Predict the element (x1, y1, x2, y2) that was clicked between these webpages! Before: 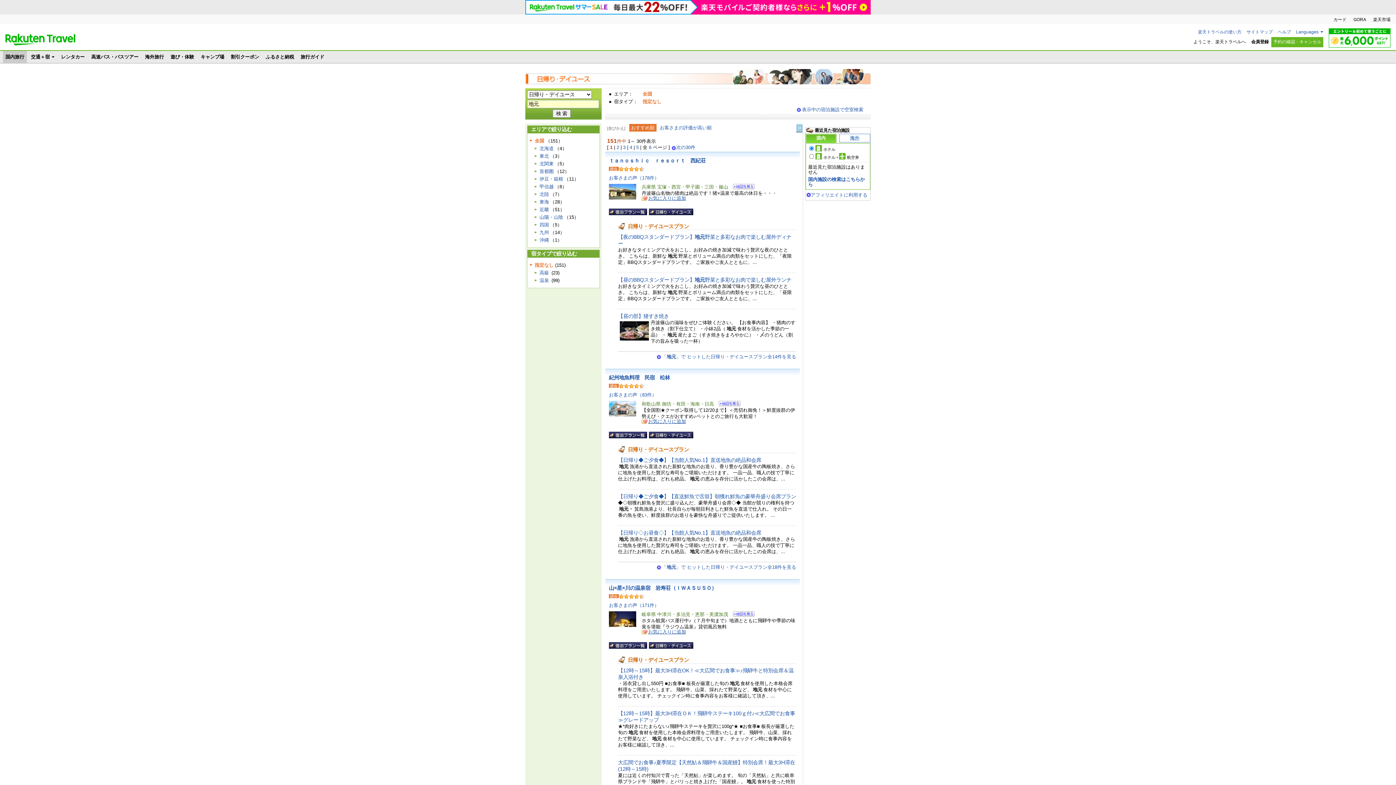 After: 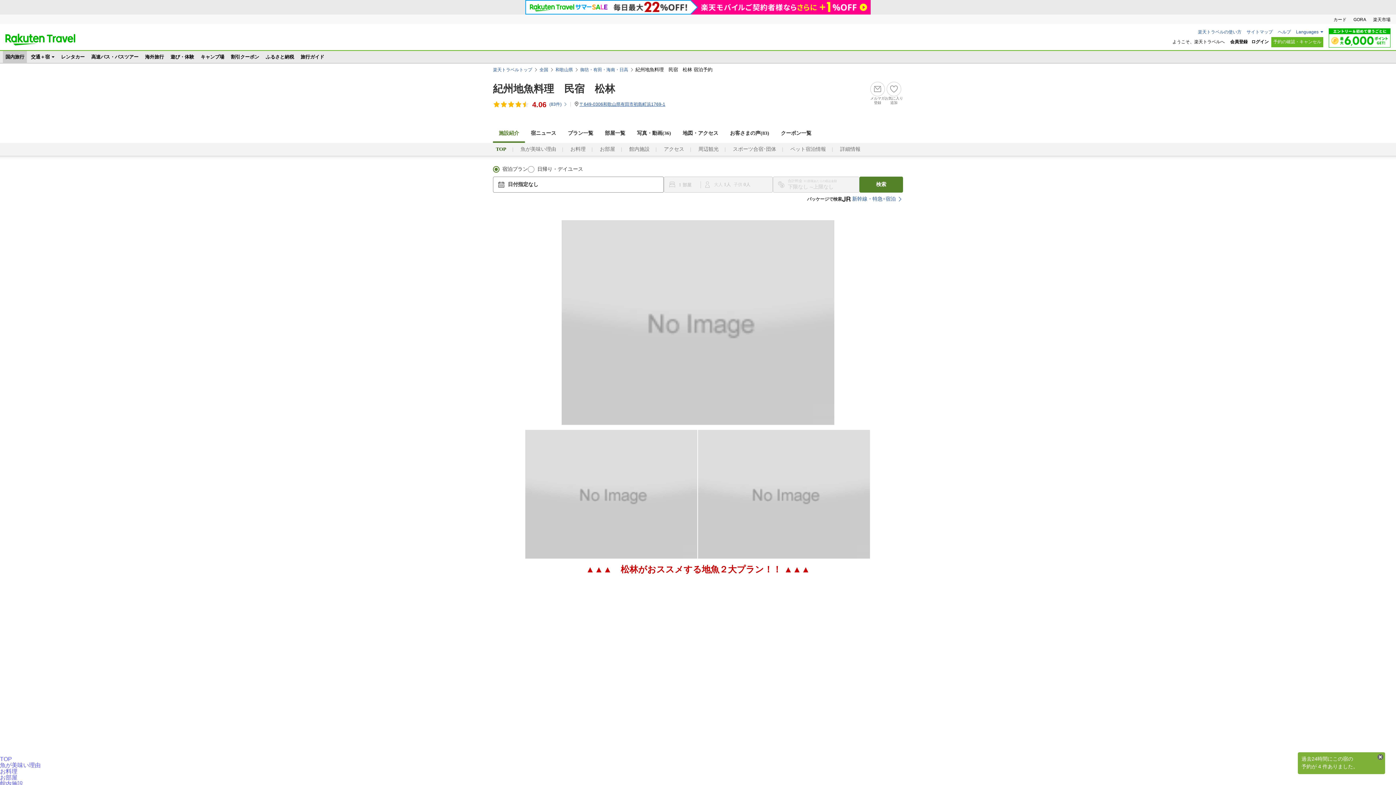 Action: bbox: (609, 412, 636, 417)